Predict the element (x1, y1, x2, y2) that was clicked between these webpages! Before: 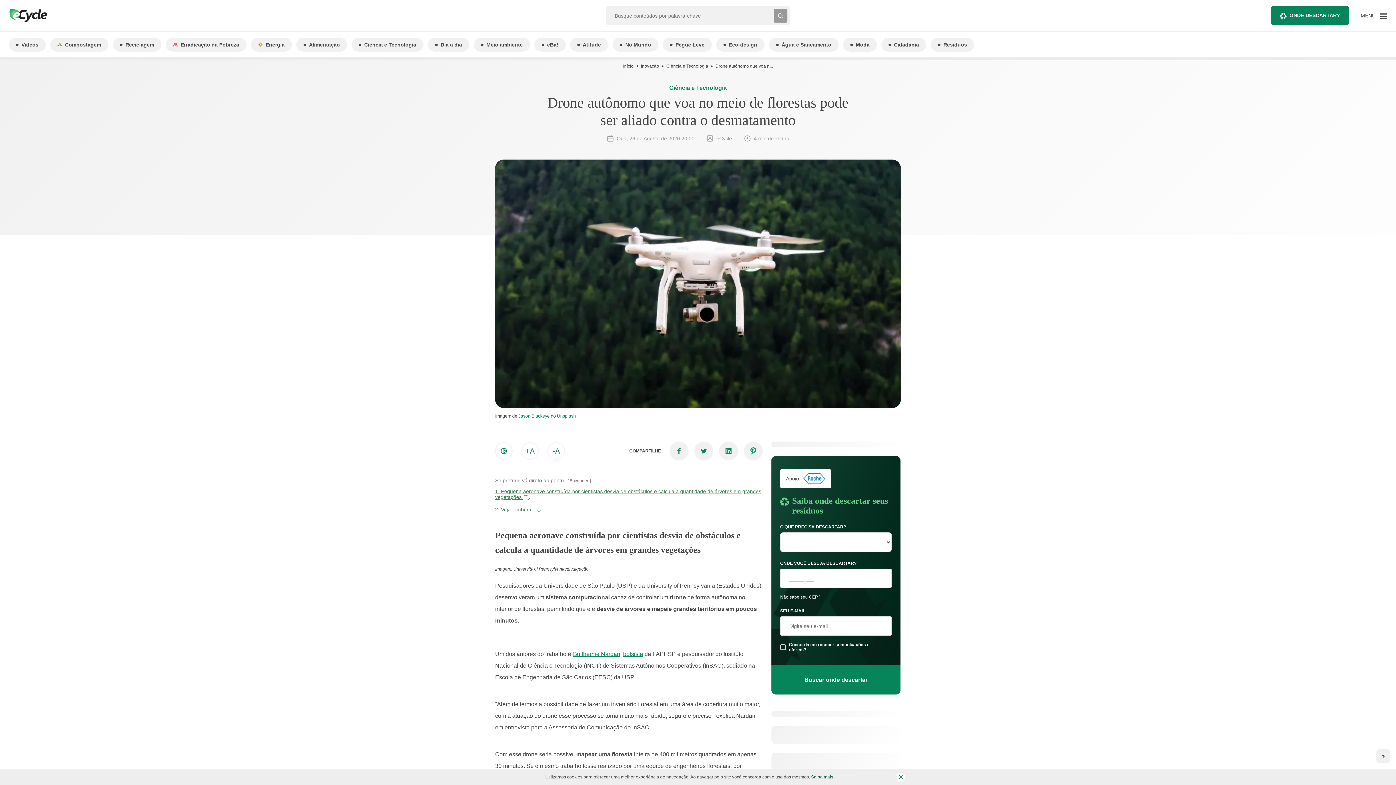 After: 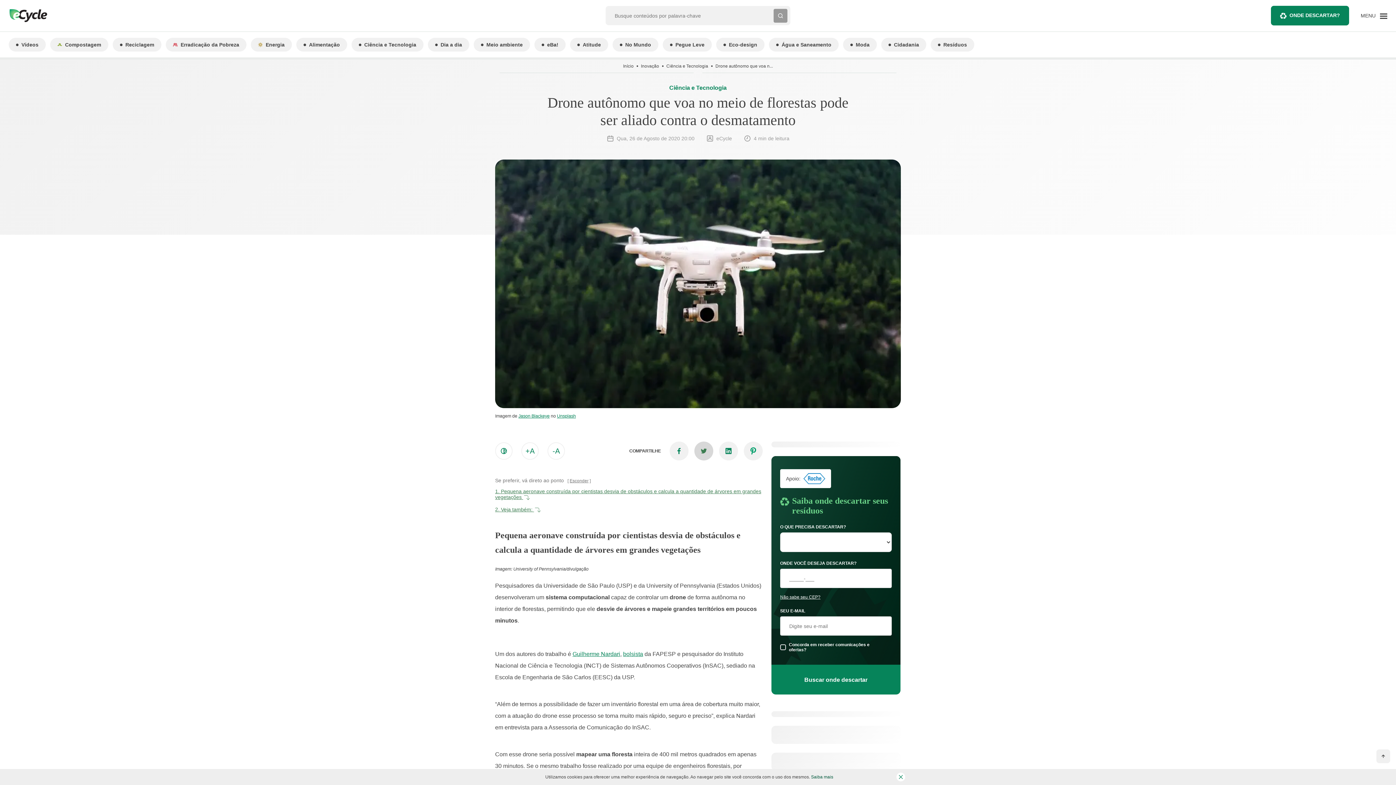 Action: bbox: (694, 441, 713, 460)